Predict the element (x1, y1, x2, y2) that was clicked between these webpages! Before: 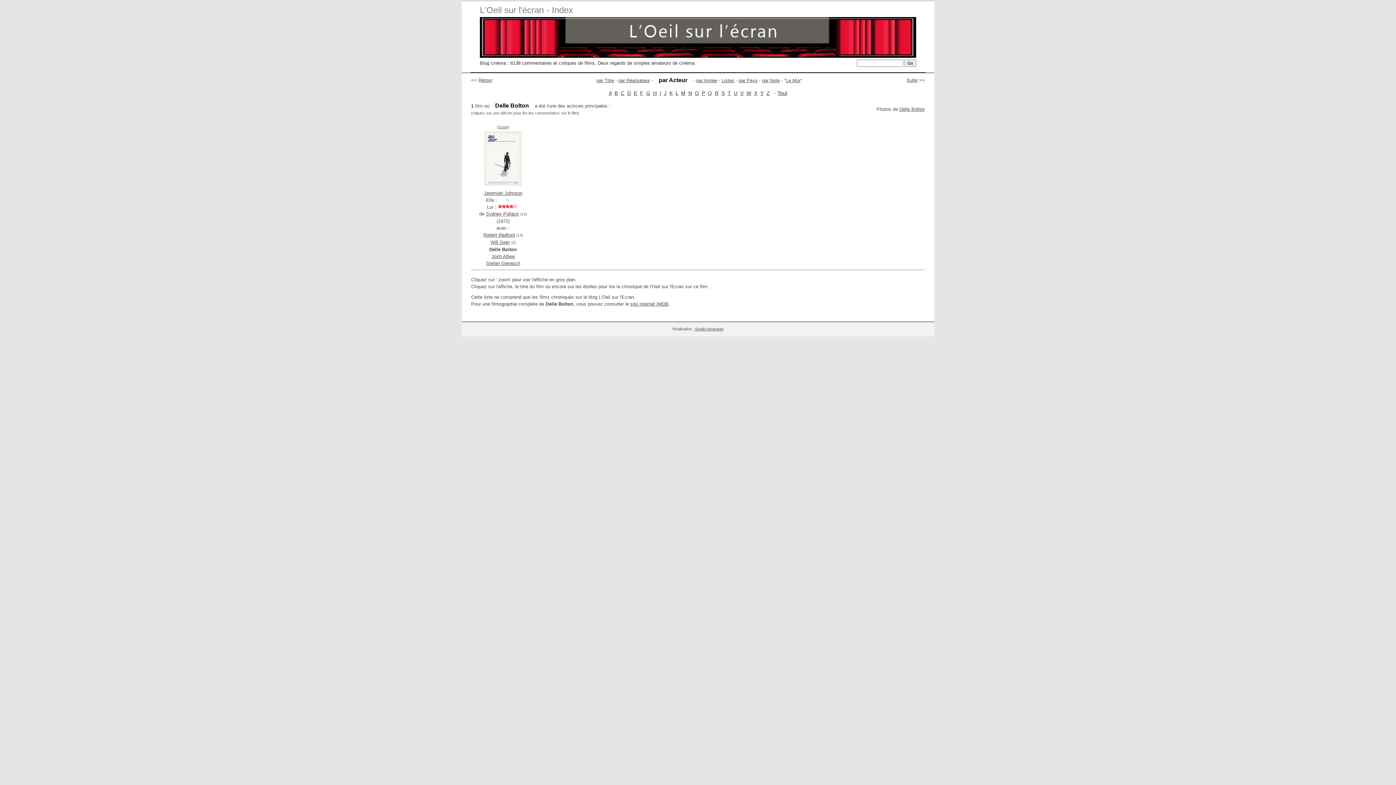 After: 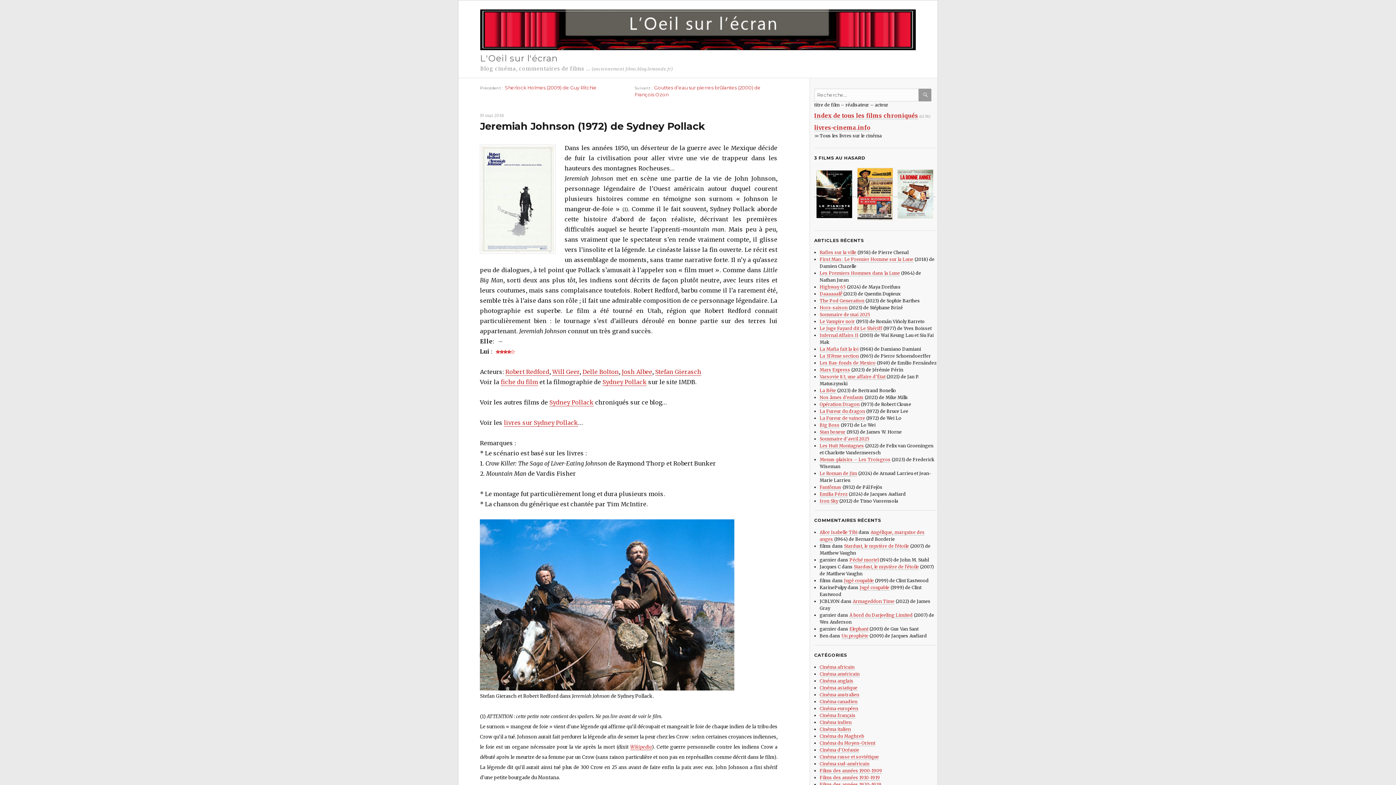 Action: bbox: (483, 182, 522, 187)